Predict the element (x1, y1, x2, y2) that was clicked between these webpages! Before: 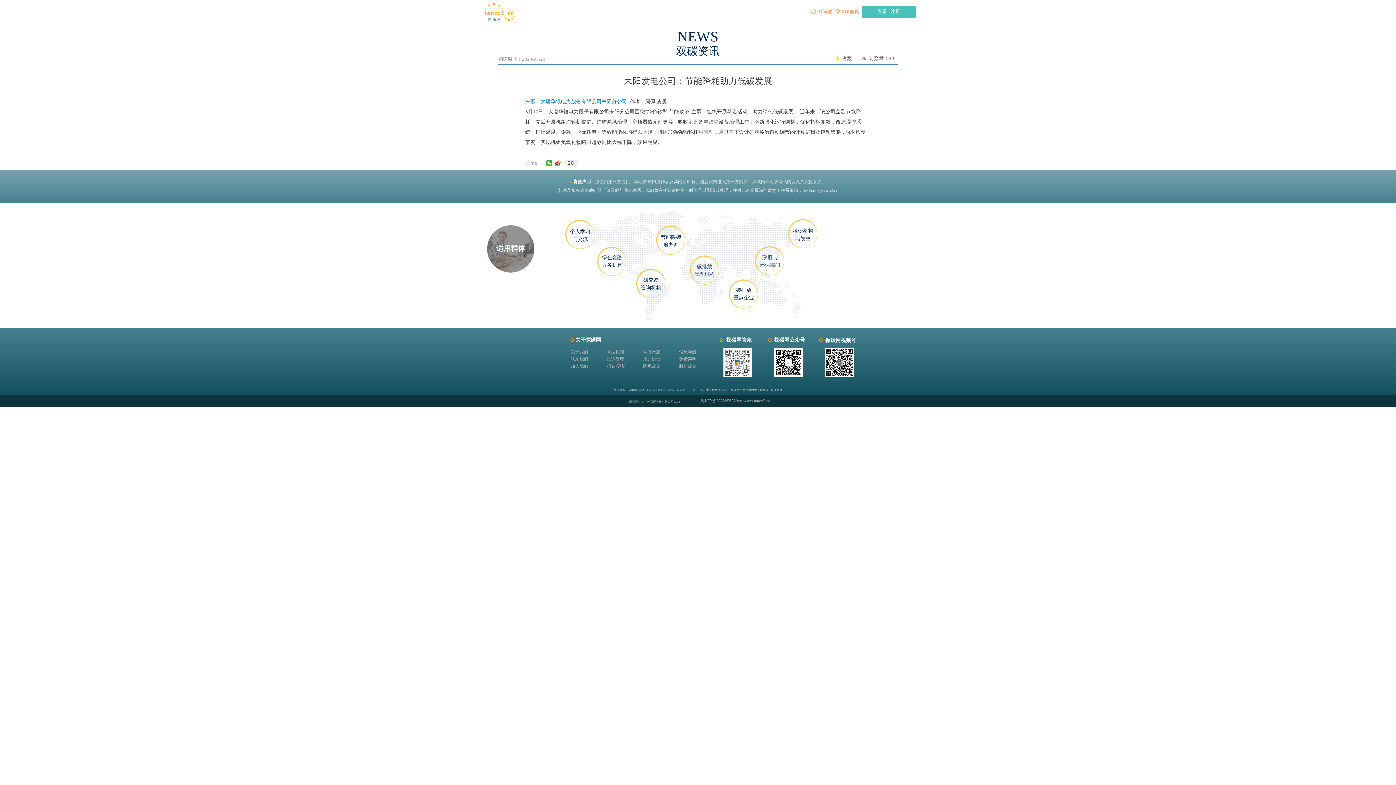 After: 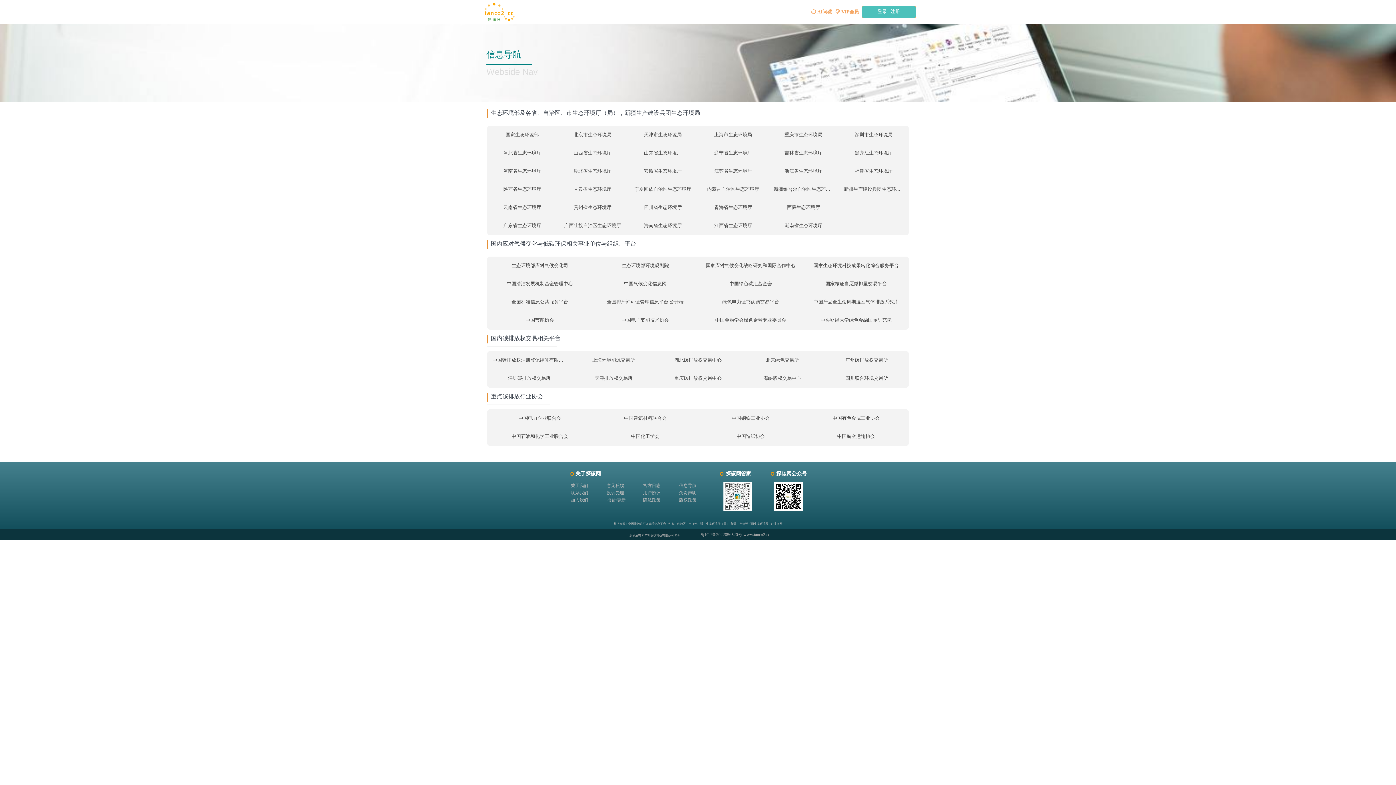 Action: label: 信息导航 bbox: (677, 348, 698, 355)